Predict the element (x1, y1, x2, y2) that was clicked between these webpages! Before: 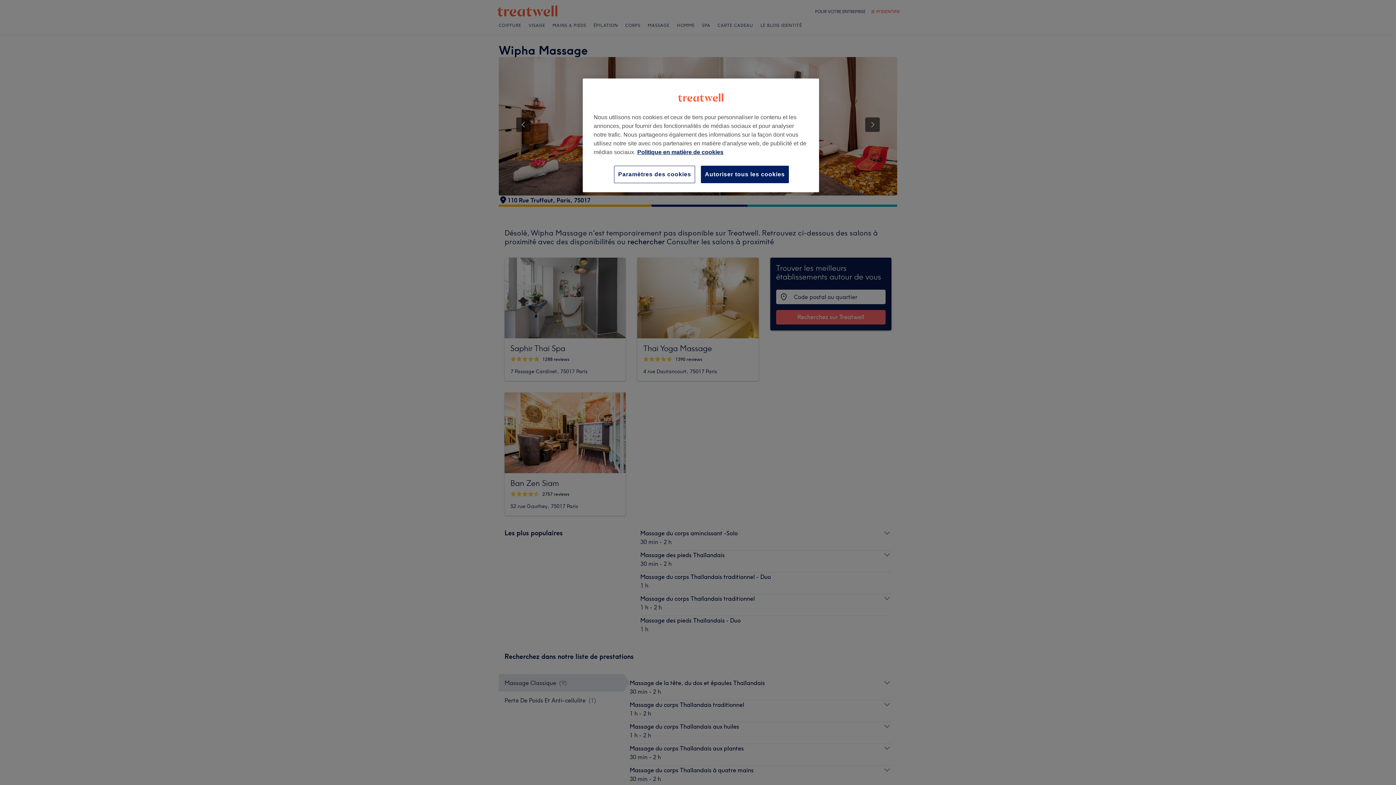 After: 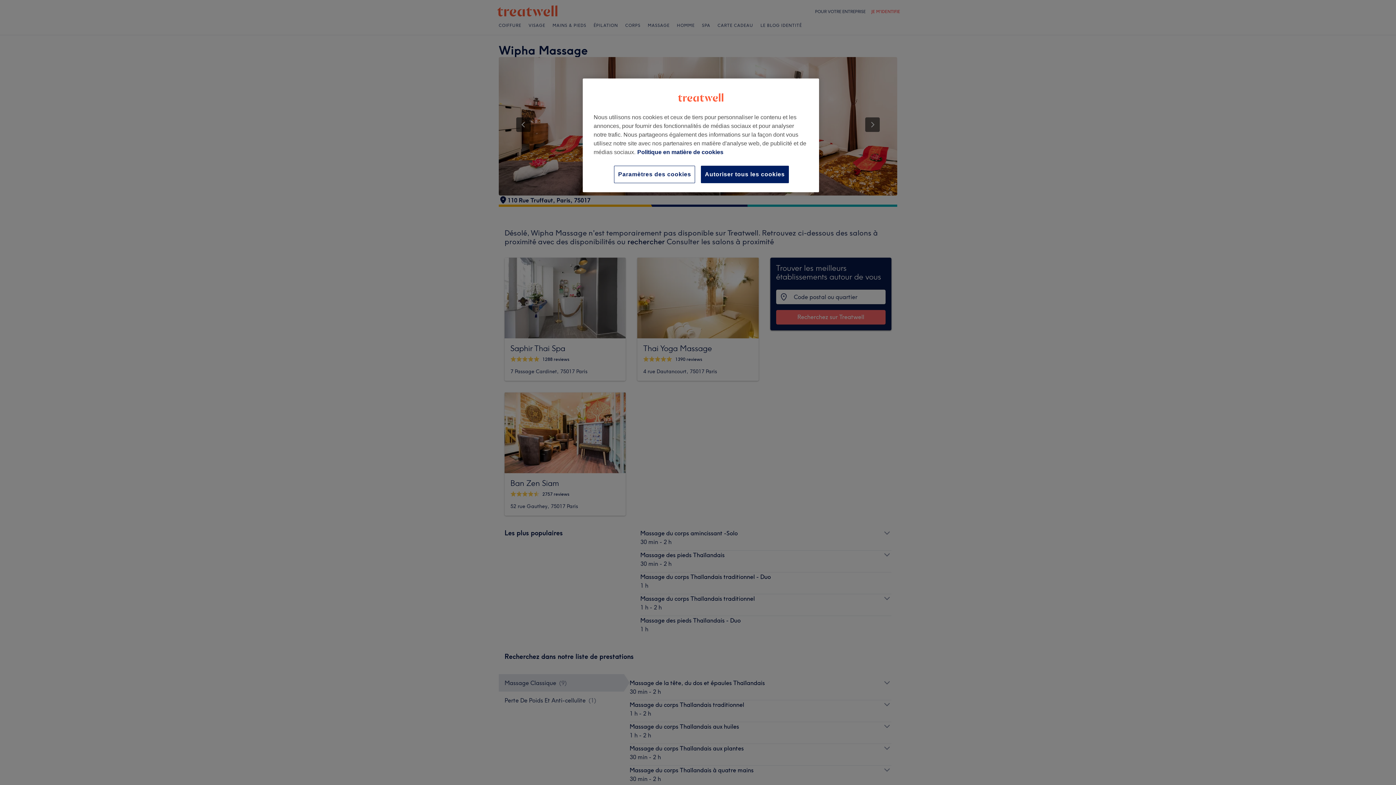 Action: label: Pour en savoir plus sur la protection de votre vie privée, s'ouvre dans un nouvel onglet bbox: (637, 149, 723, 155)